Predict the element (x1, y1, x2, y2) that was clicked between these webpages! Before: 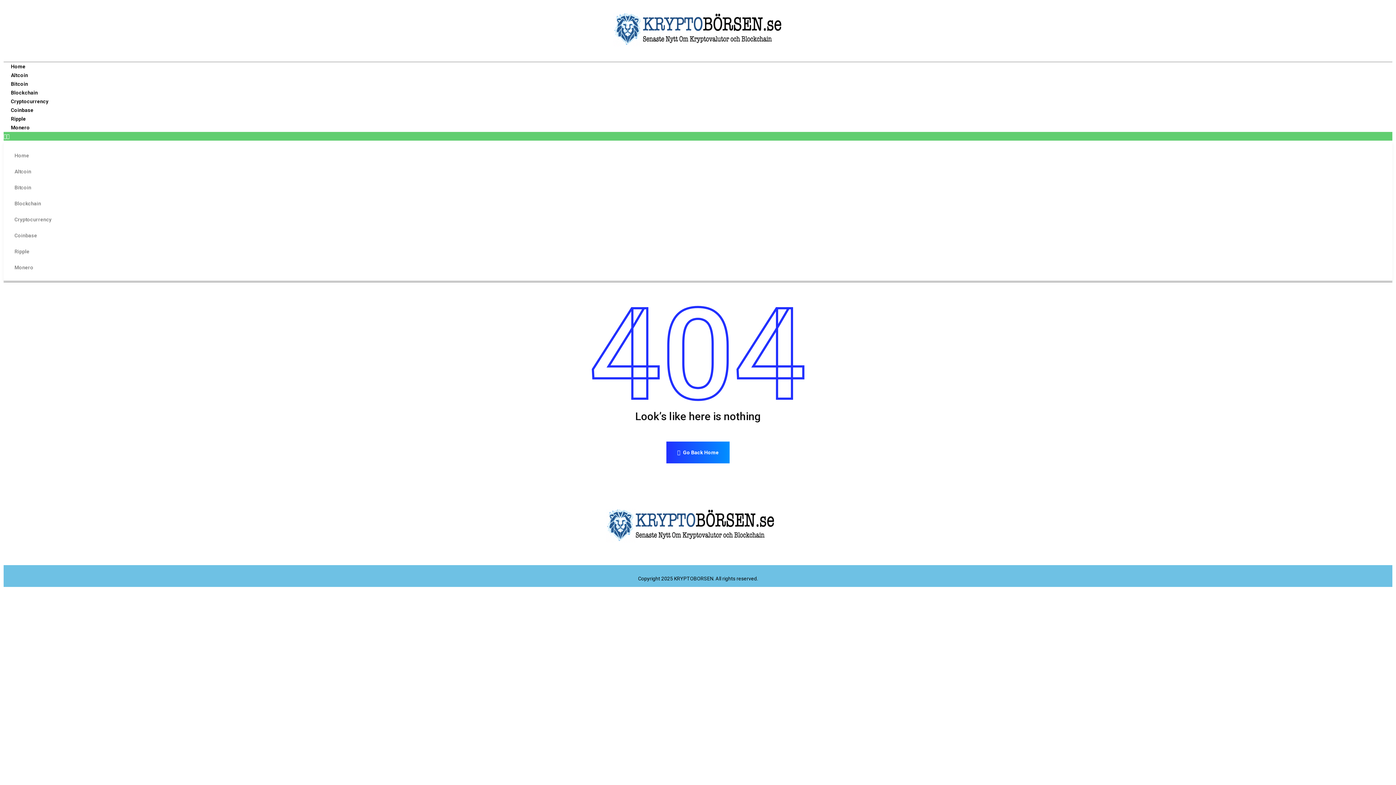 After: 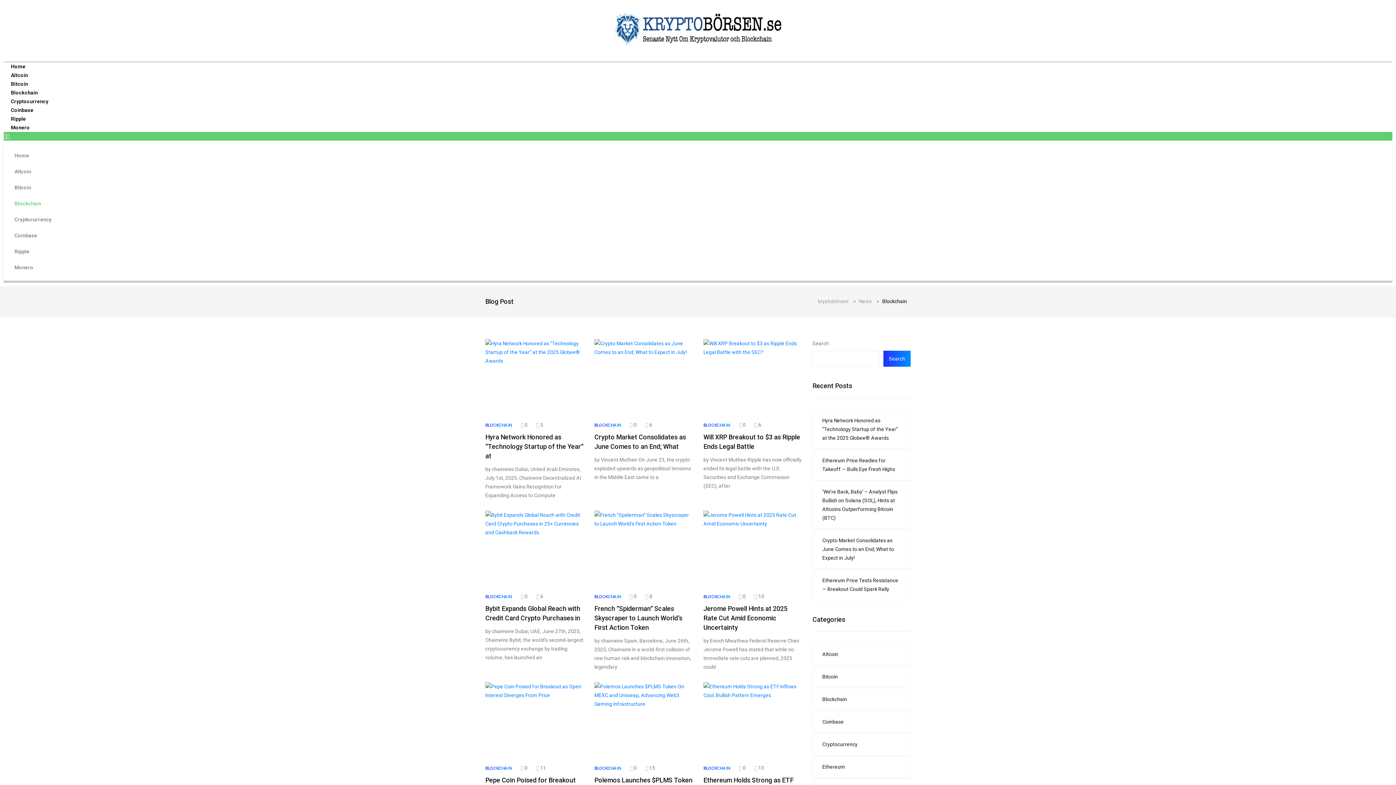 Action: bbox: (3, 195, 52, 211) label: Blockchain